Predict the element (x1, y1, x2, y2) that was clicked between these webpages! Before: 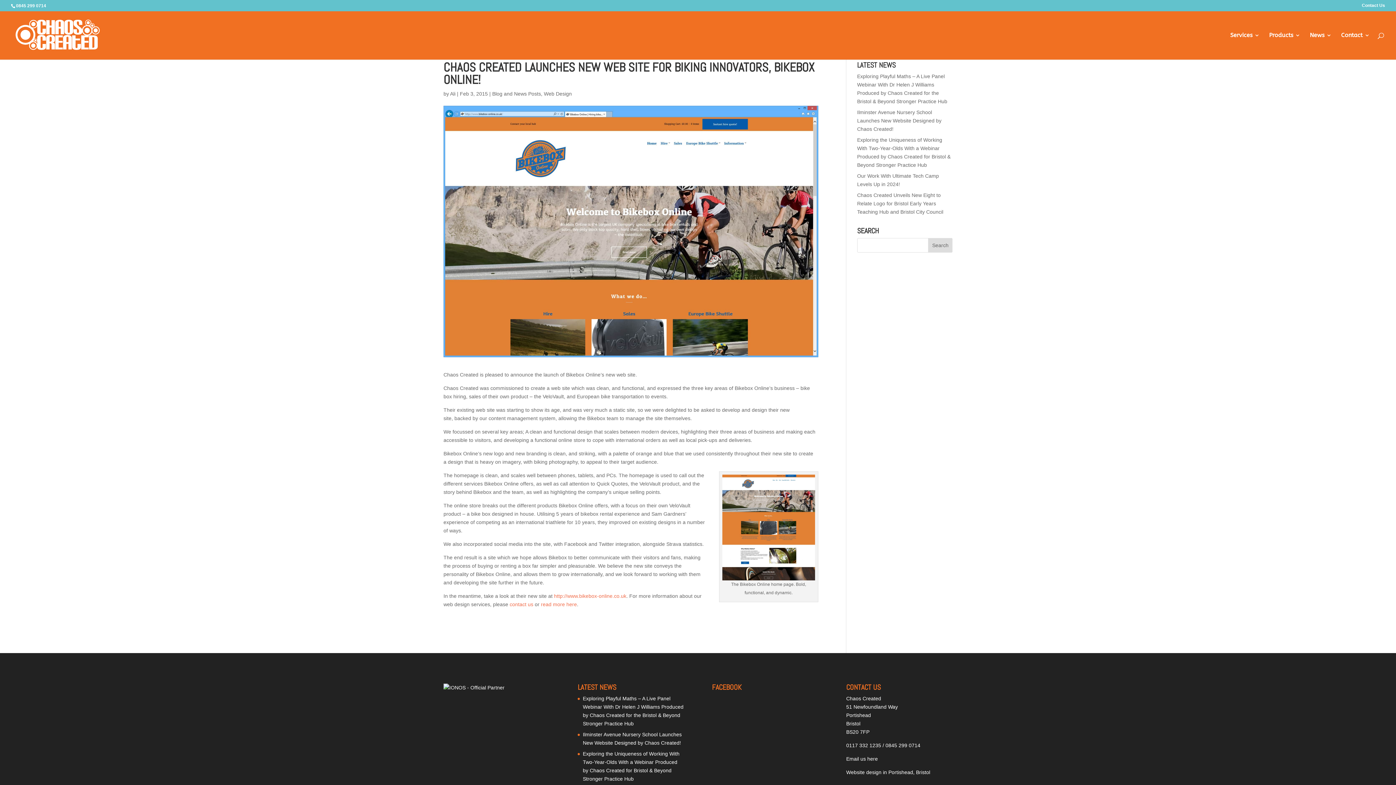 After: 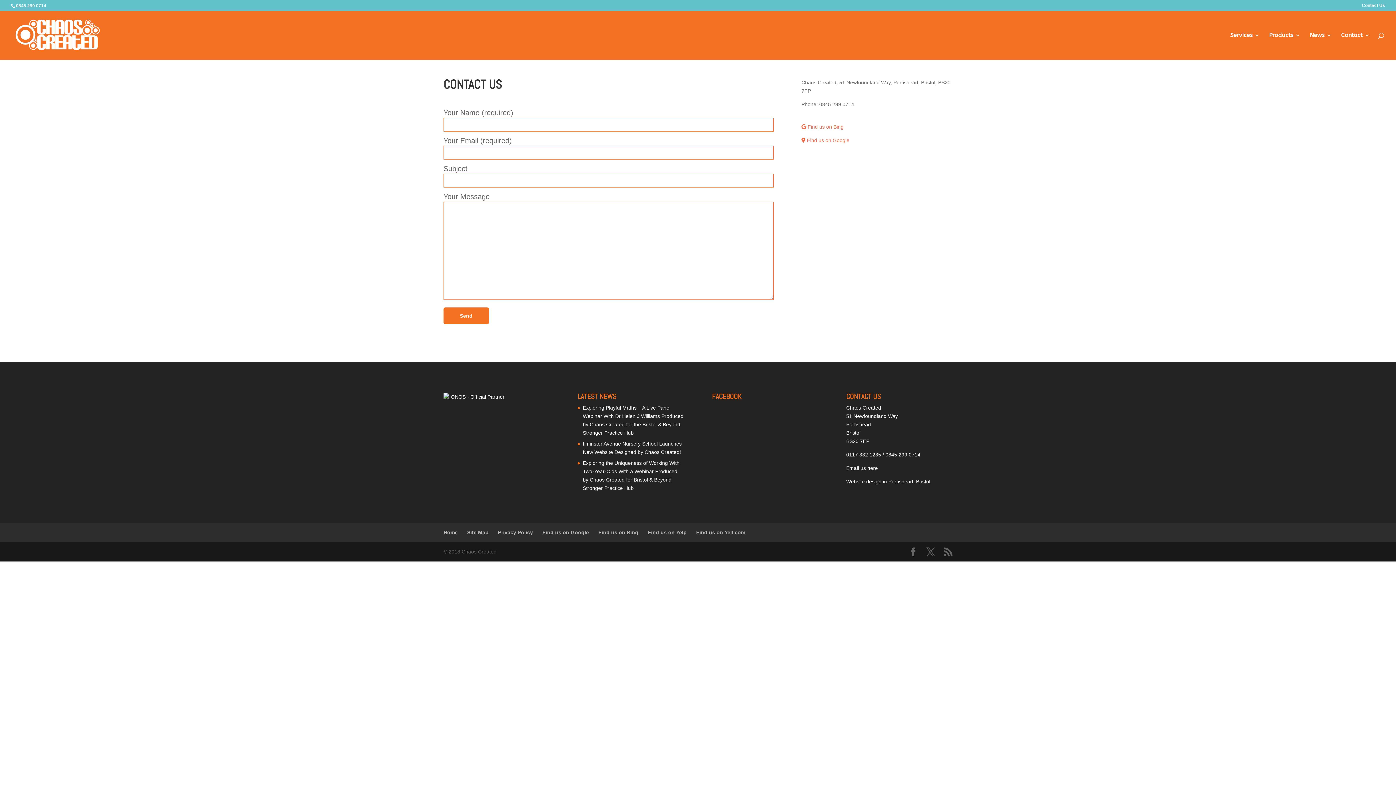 Action: label: Contact bbox: (1341, 32, 1370, 59)